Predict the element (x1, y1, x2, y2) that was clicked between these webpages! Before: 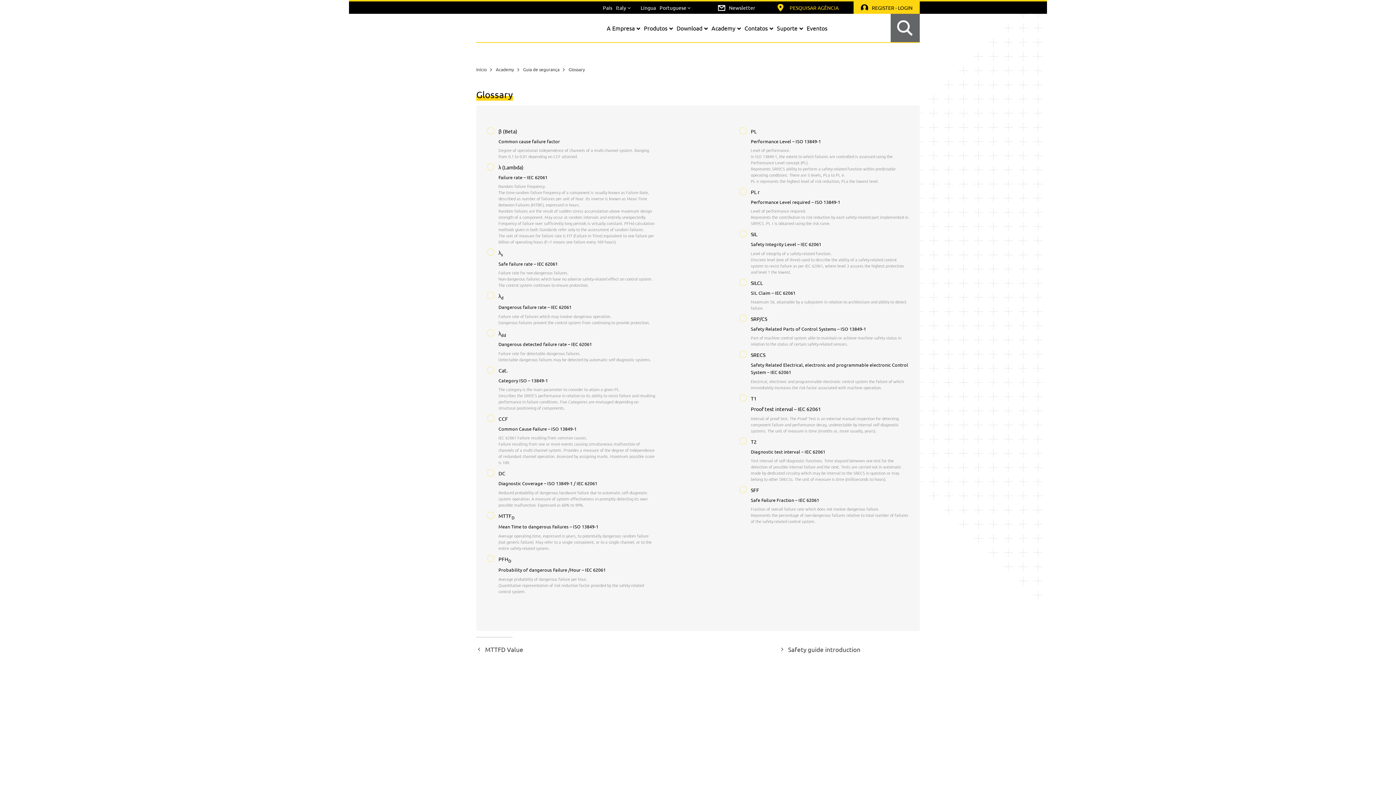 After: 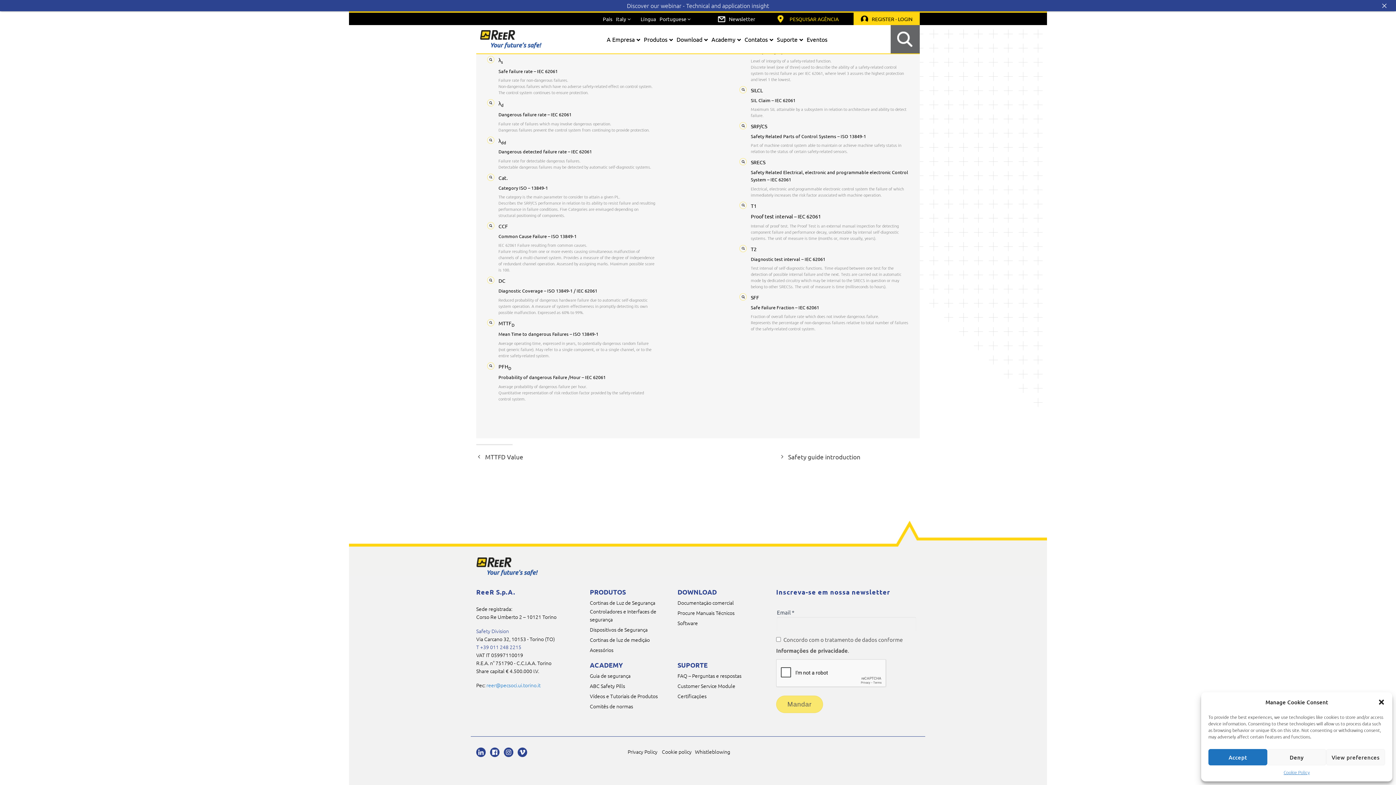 Action: bbox: (710, 1, 755, 13) label: Newsletter